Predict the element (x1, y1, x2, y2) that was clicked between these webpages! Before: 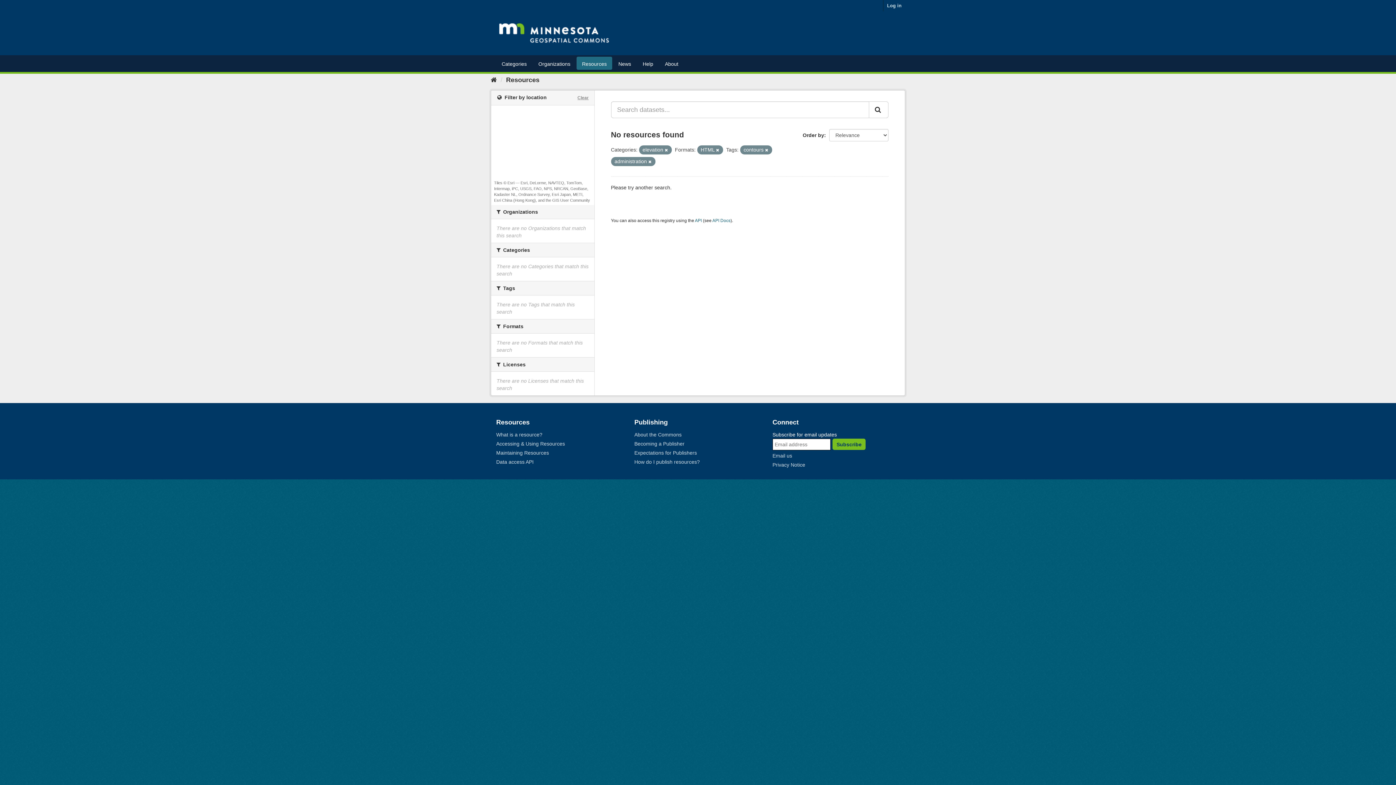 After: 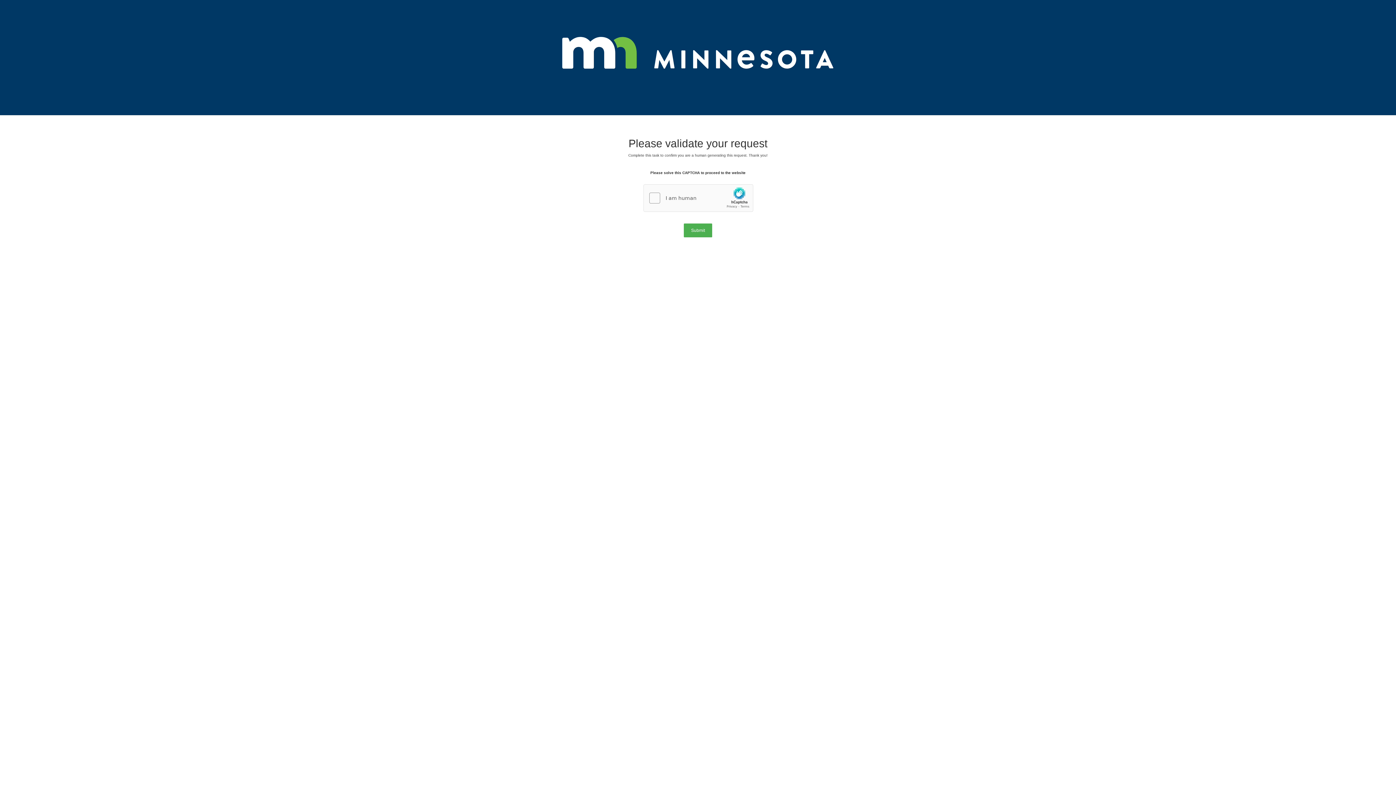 Action: bbox: (772, 462, 805, 468) label: Privacy Notice